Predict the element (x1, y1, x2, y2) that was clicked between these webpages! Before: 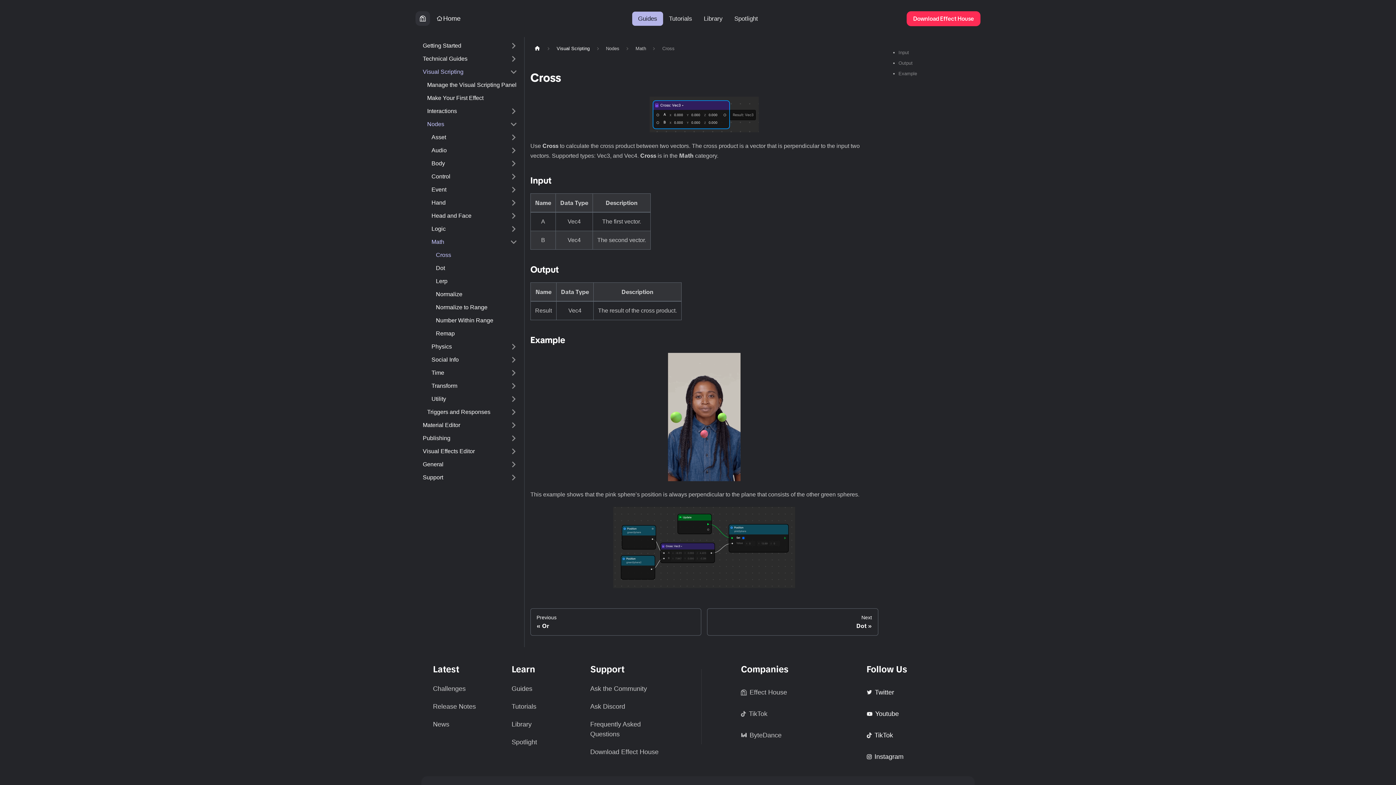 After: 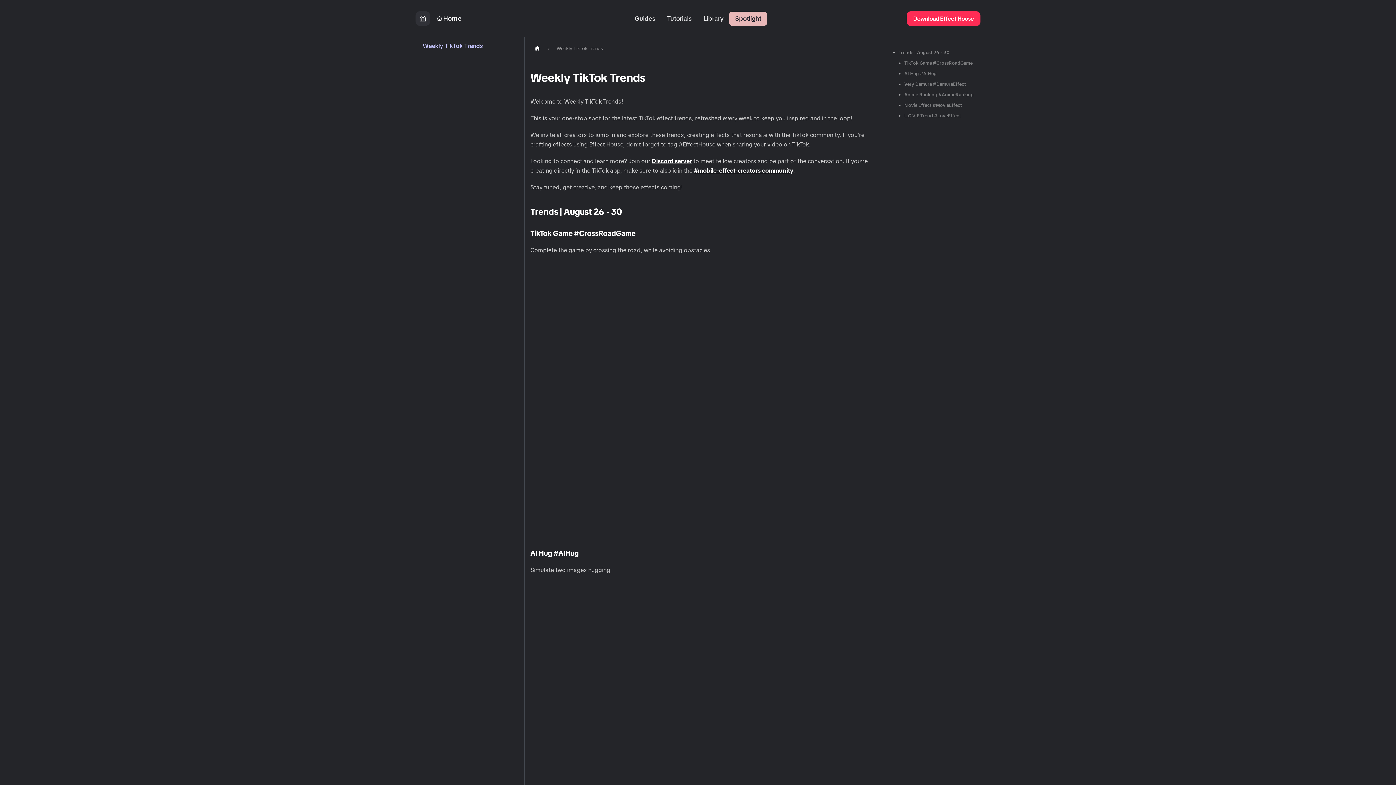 Action: label: Spotlight bbox: (511, 738, 537, 746)